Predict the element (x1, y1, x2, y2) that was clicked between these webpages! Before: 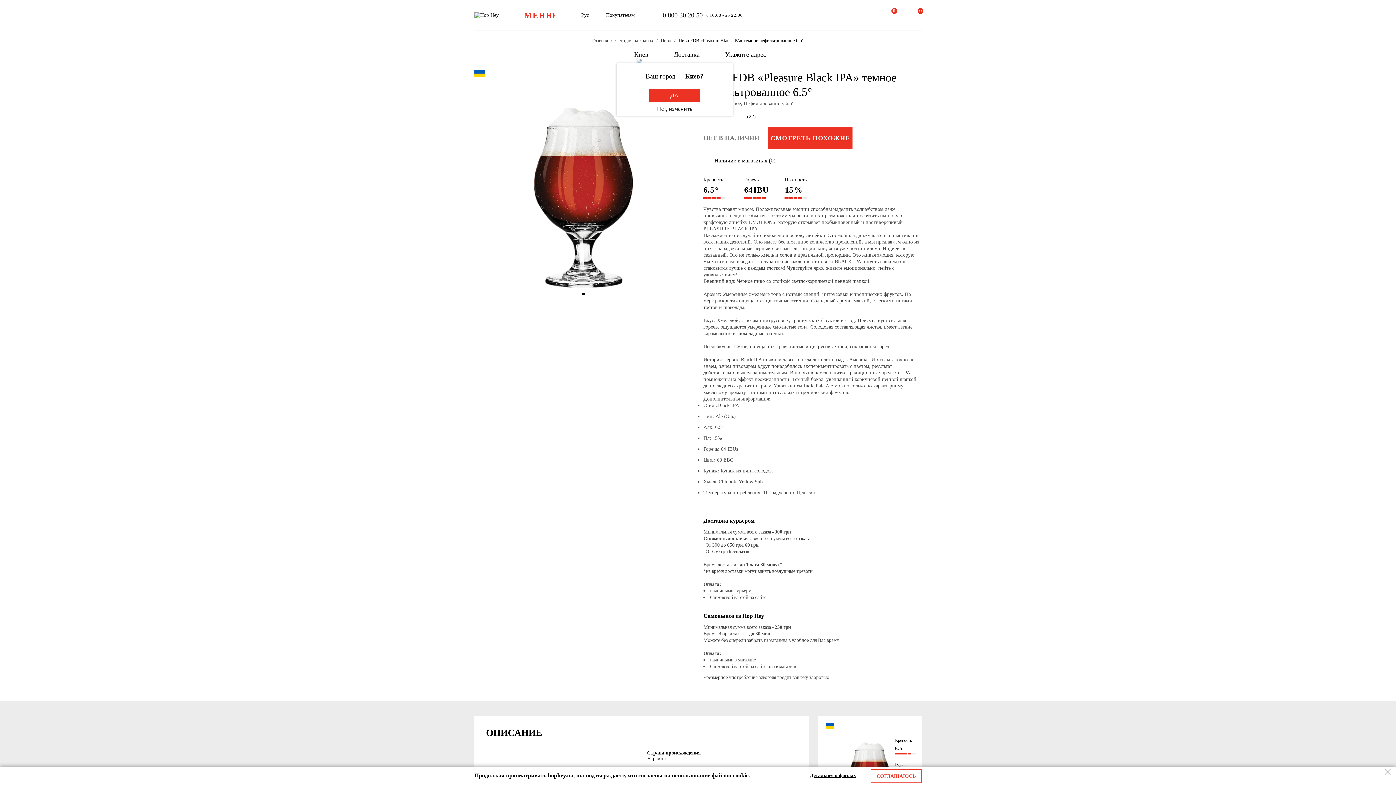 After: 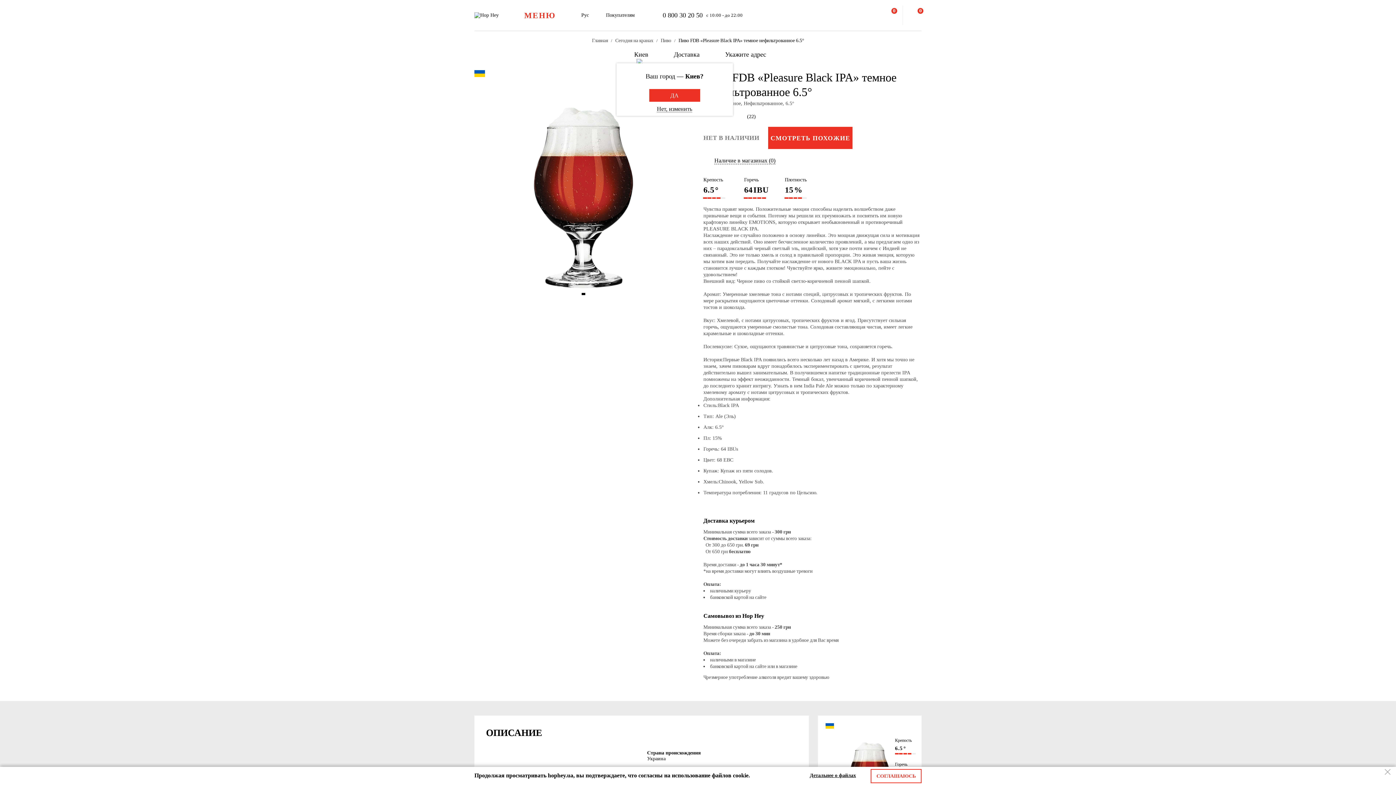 Action: bbox: (846, 5, 857, 25)